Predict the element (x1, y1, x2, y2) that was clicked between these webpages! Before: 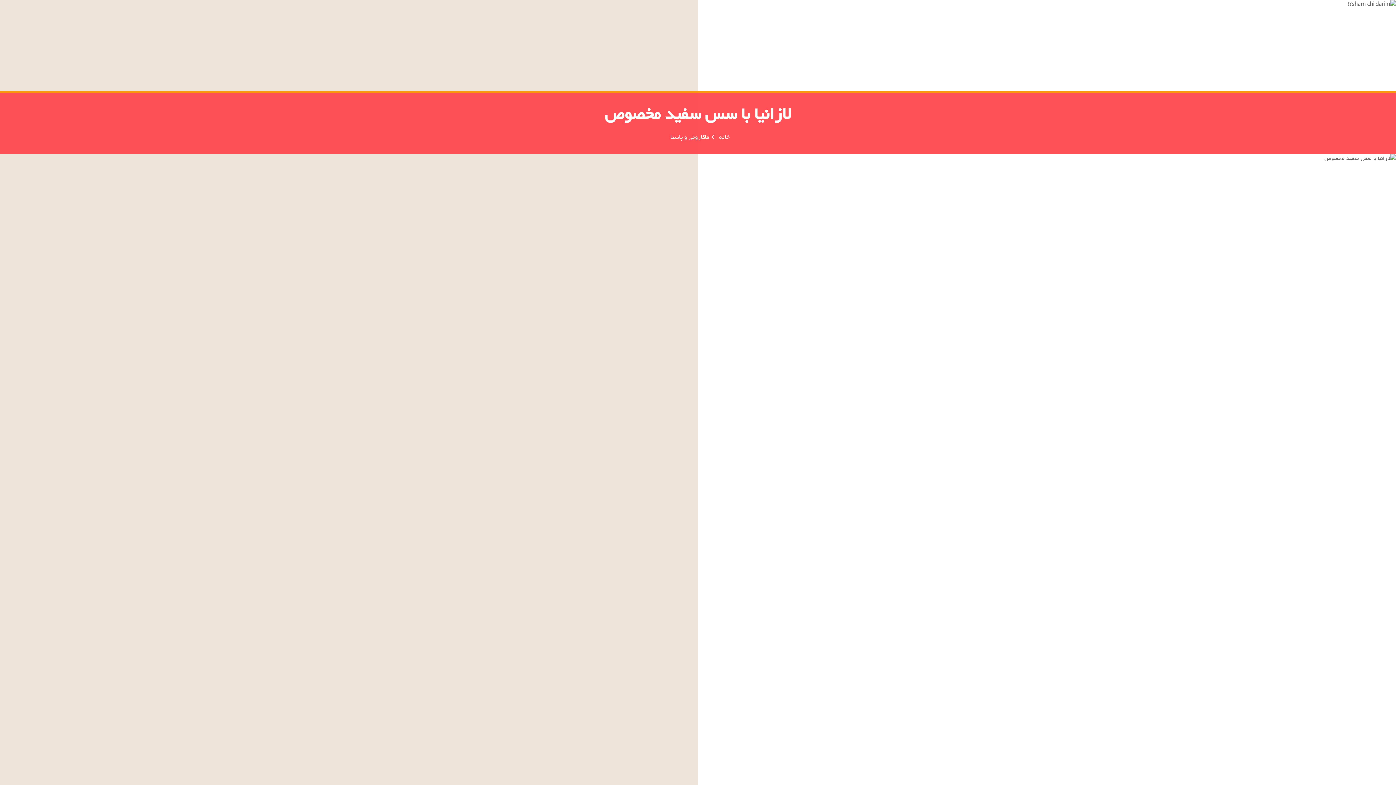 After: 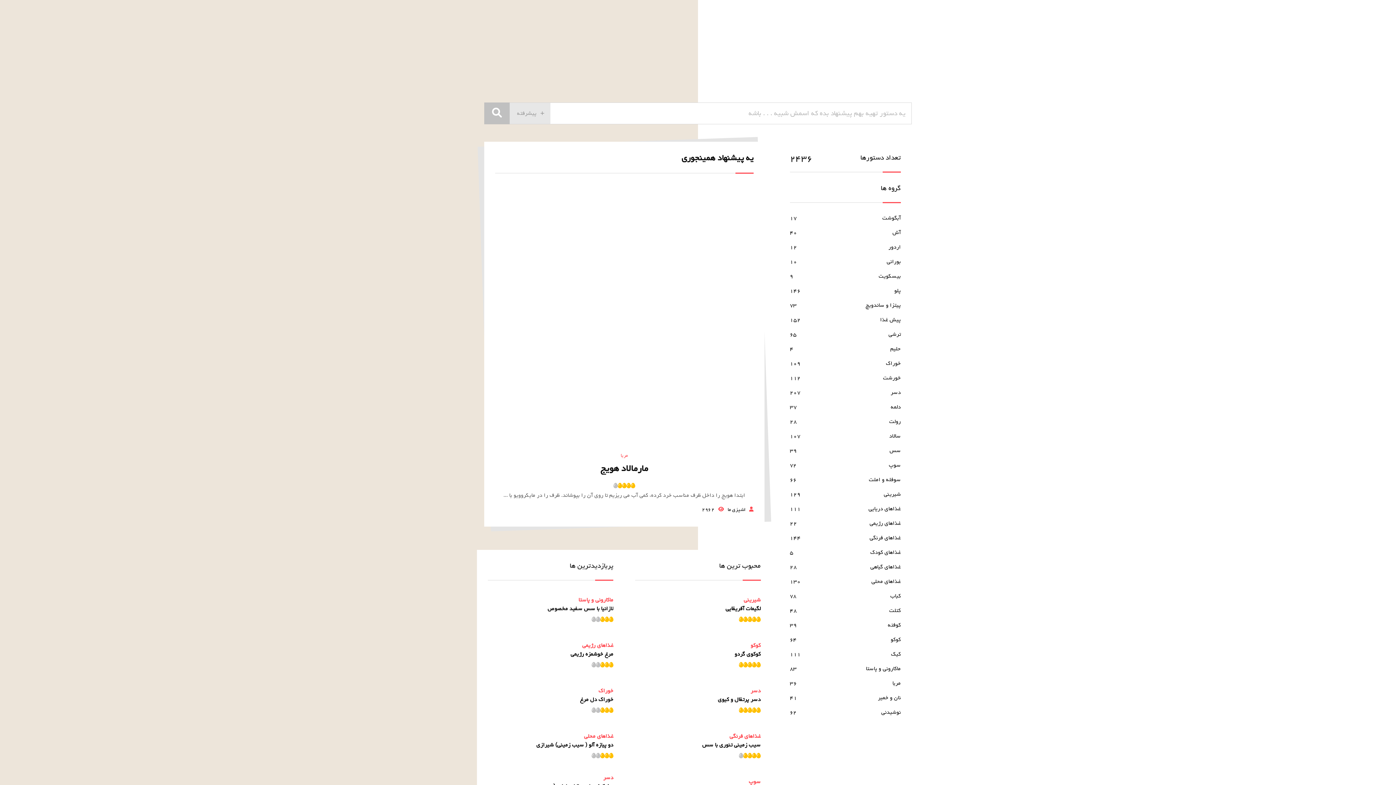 Action: label: خانه bbox: (719, 132, 730, 142)